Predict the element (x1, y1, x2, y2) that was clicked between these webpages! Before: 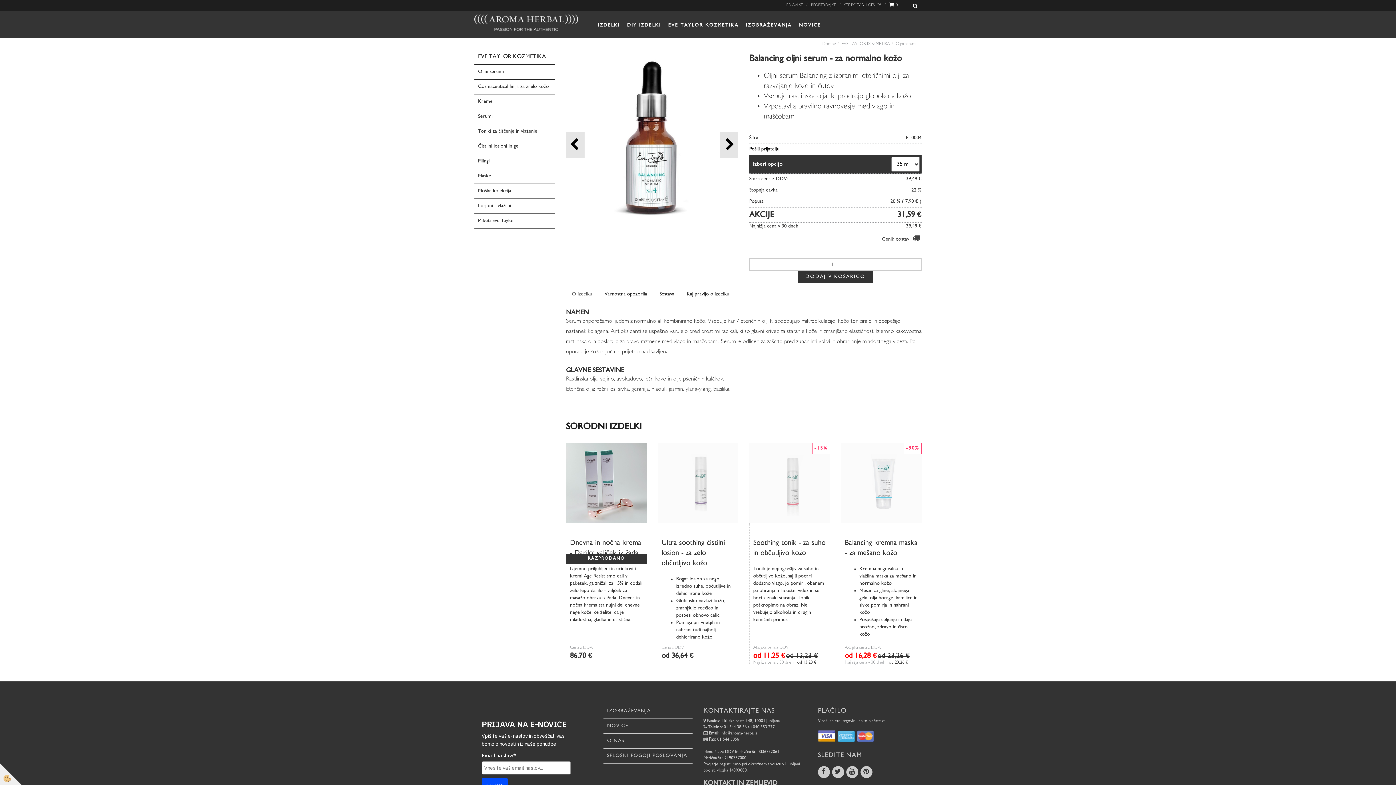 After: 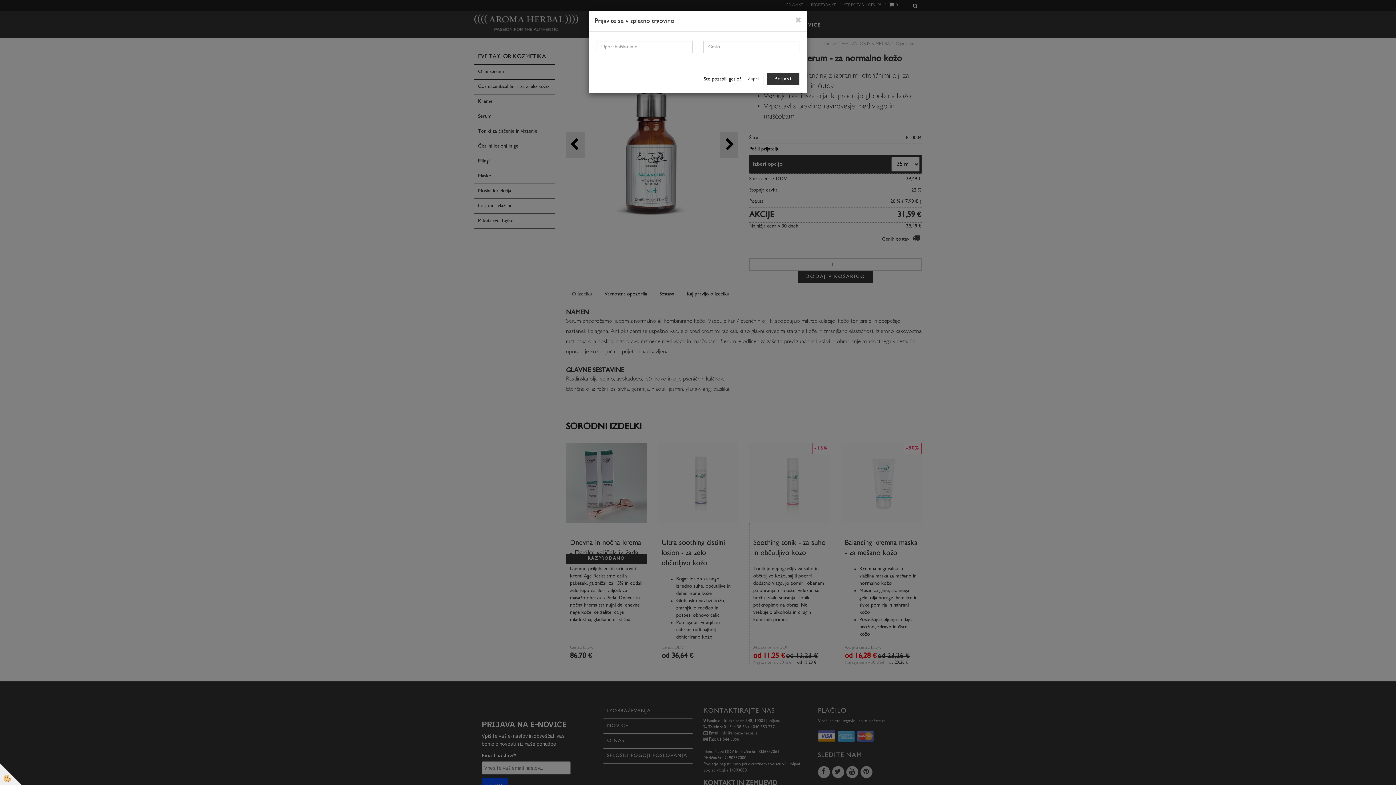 Action: bbox: (786, 3, 802, 7) label: PRIJAVI SE